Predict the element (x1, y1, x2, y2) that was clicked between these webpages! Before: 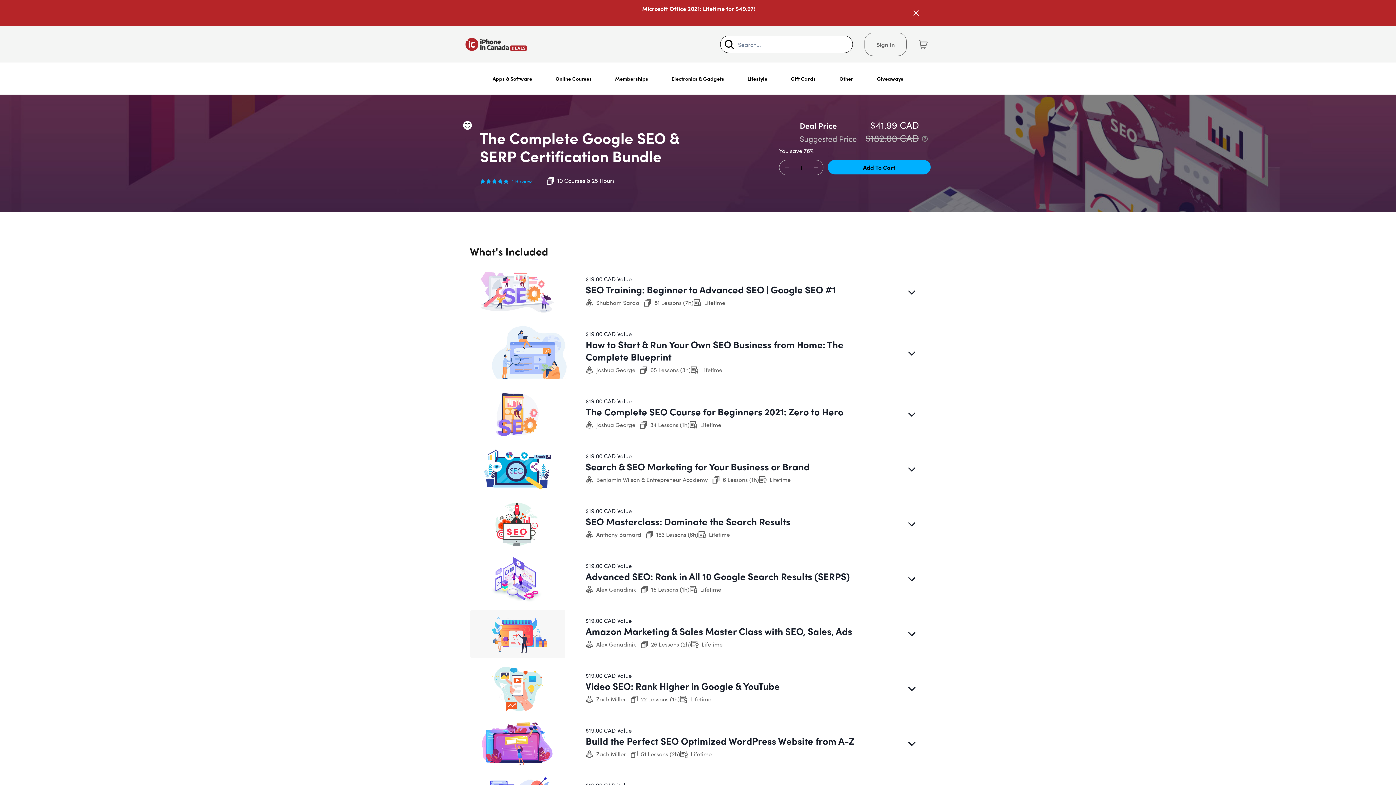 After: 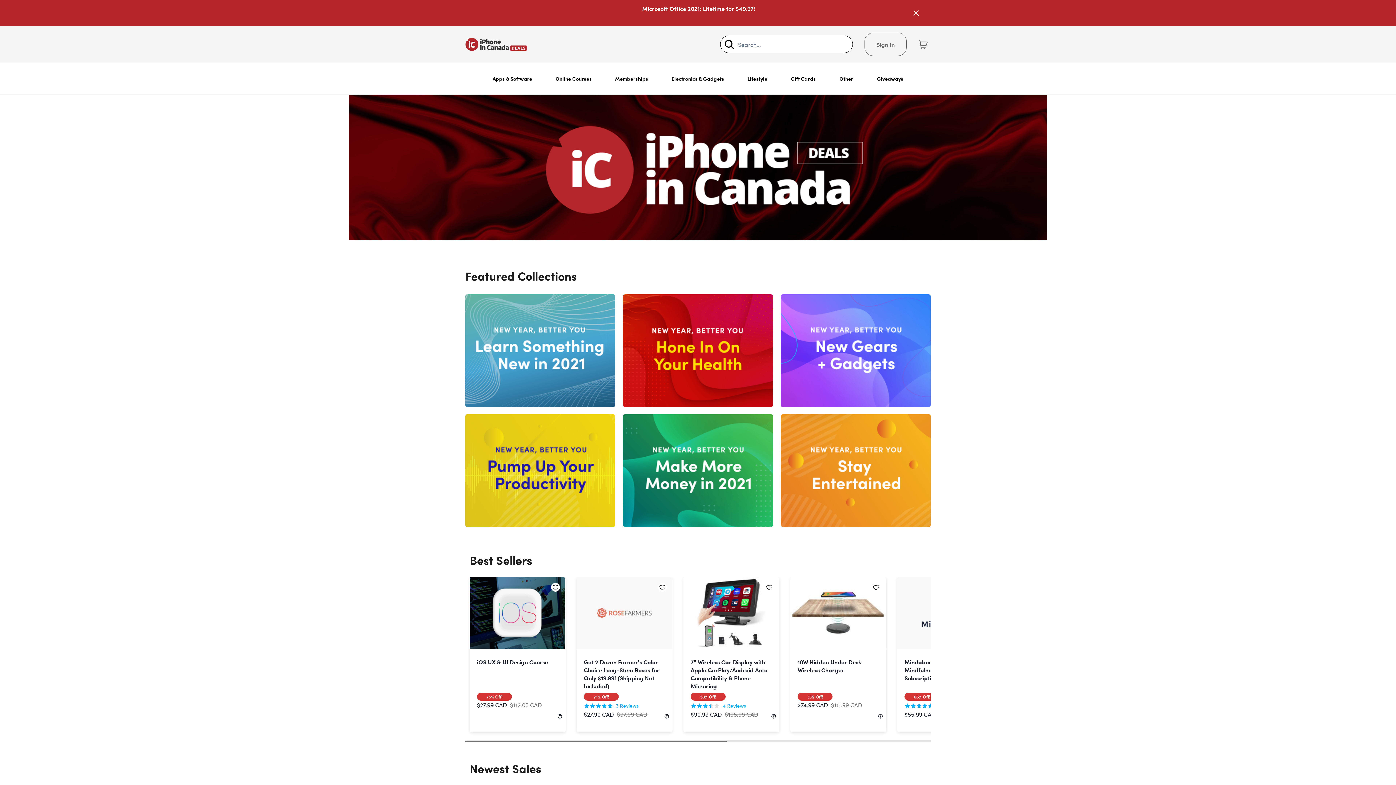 Action: bbox: (465, 37, 529, 51)